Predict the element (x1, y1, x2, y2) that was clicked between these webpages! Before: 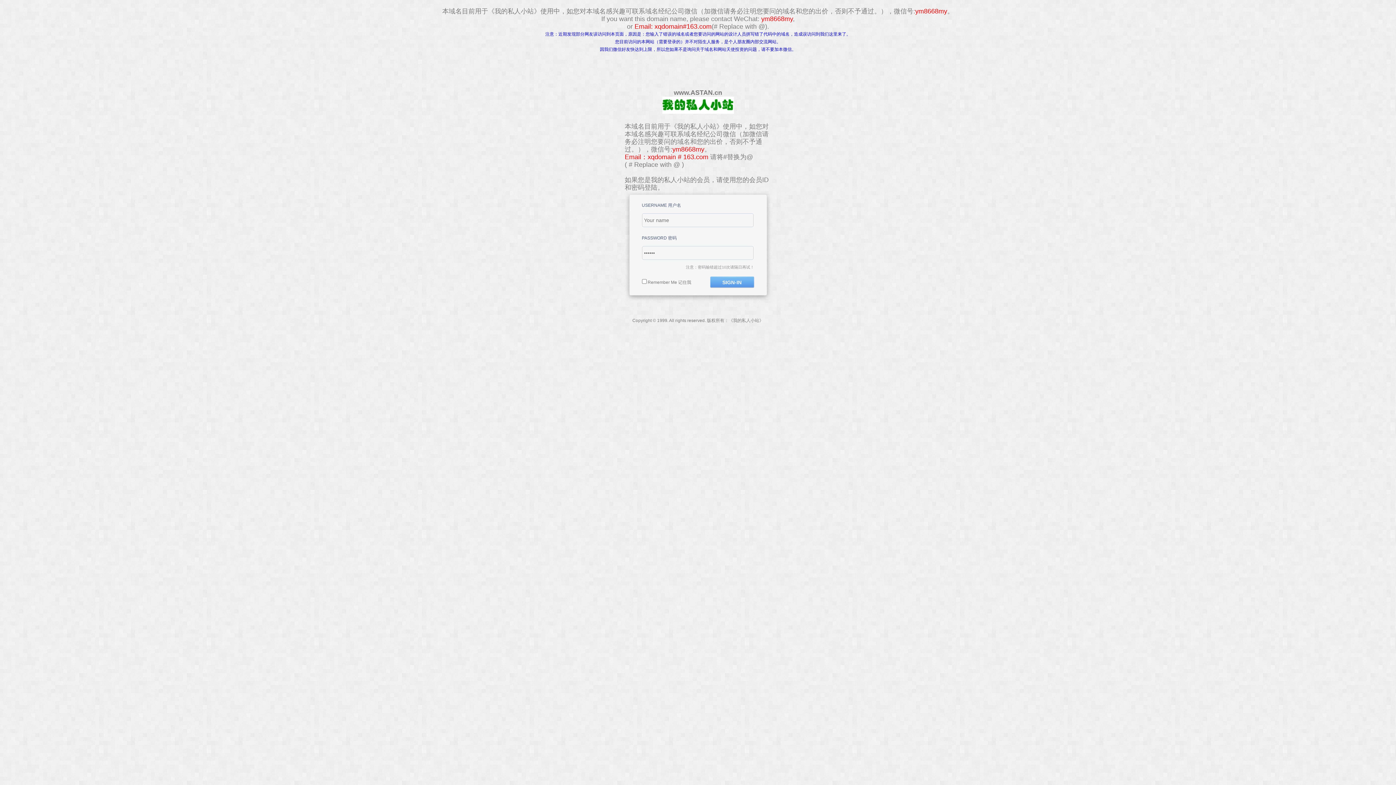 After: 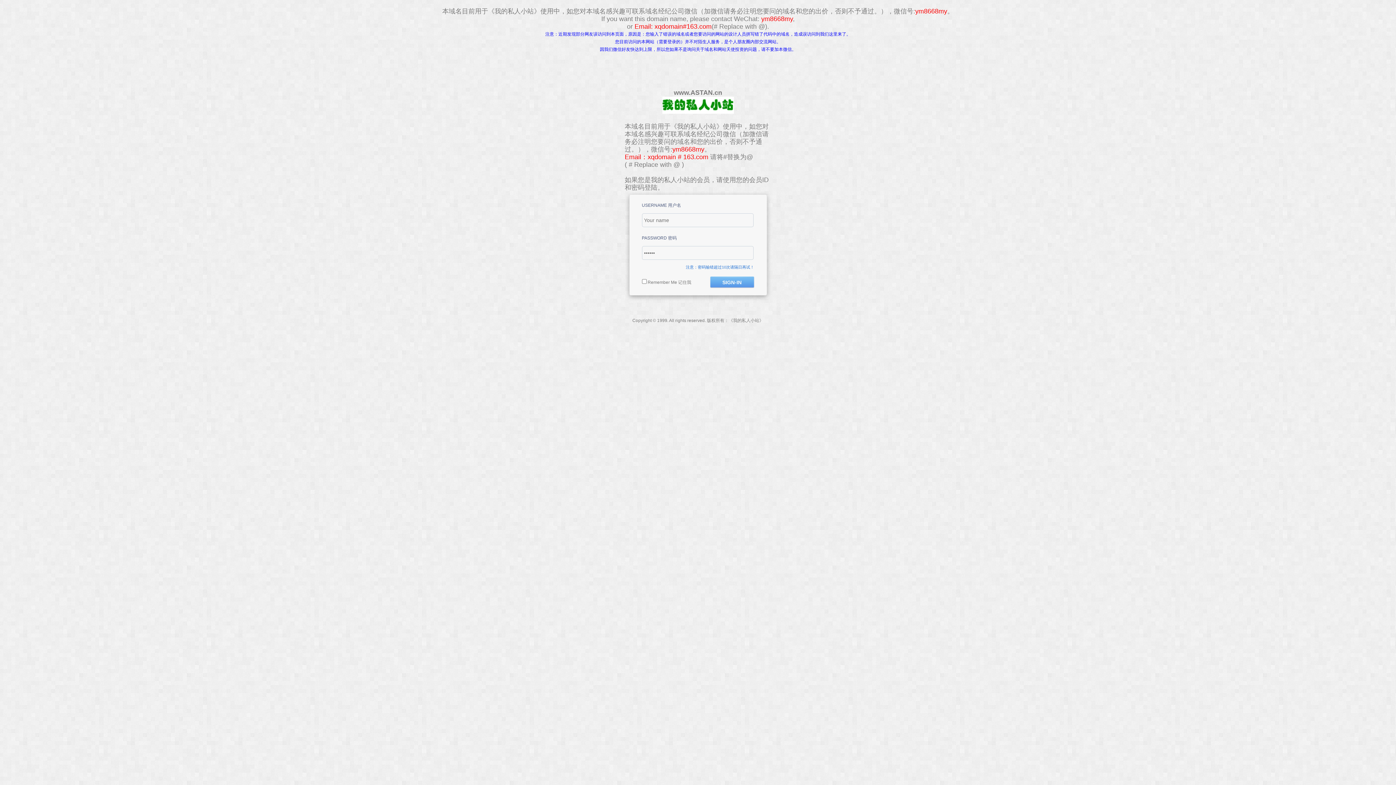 Action: label: 注意：密码输错超过10次请隔日再试！ bbox: (686, 265, 754, 269)